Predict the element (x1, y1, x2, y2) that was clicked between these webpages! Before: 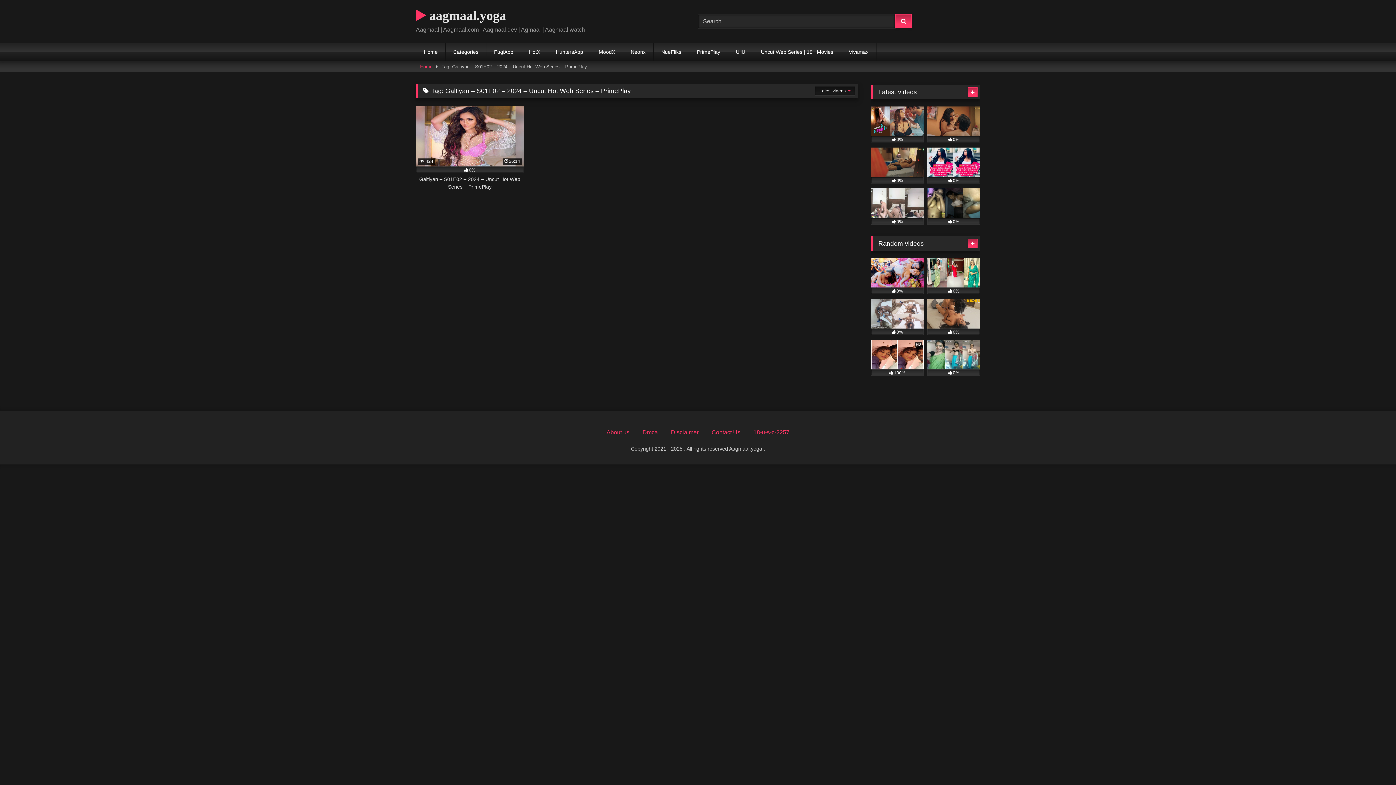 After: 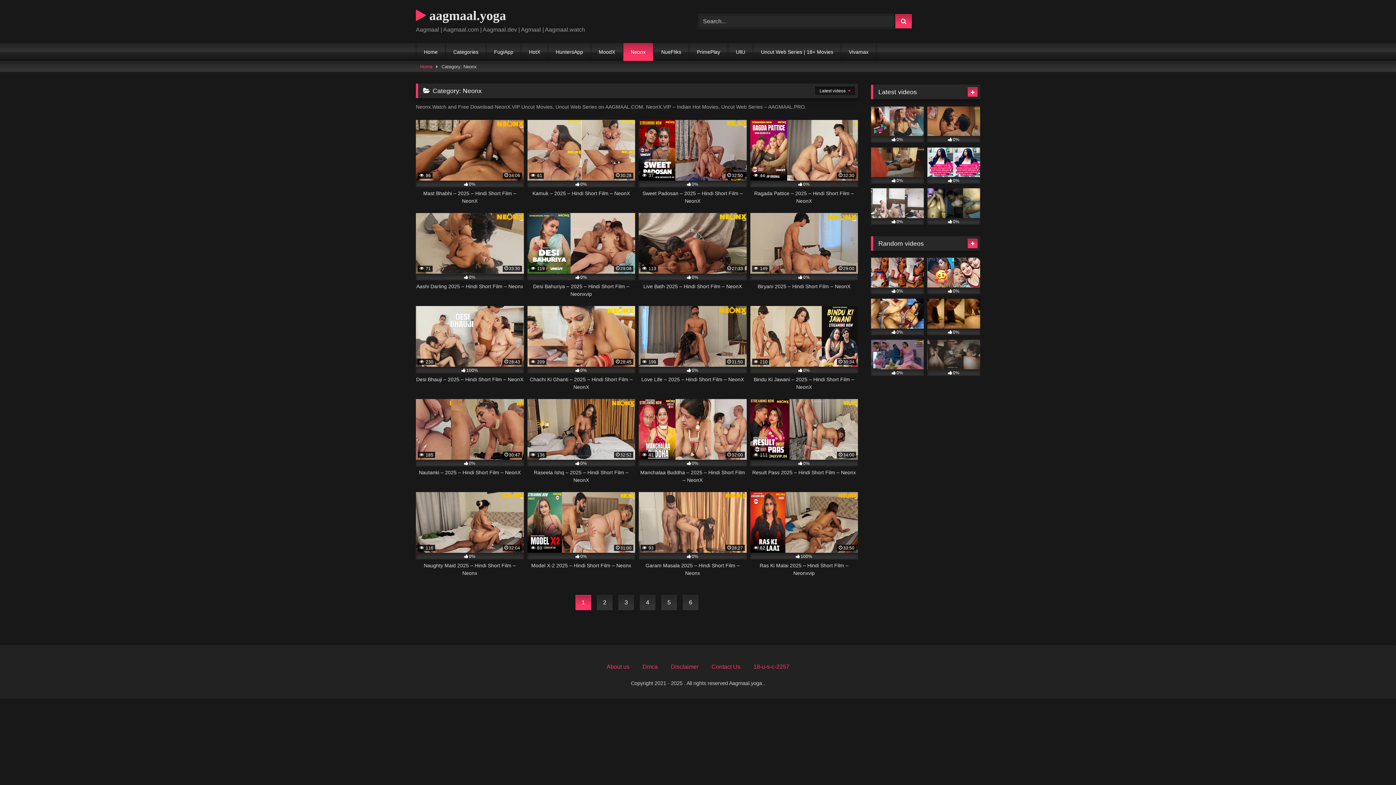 Action: bbox: (623, 42, 653, 61) label: Neonx